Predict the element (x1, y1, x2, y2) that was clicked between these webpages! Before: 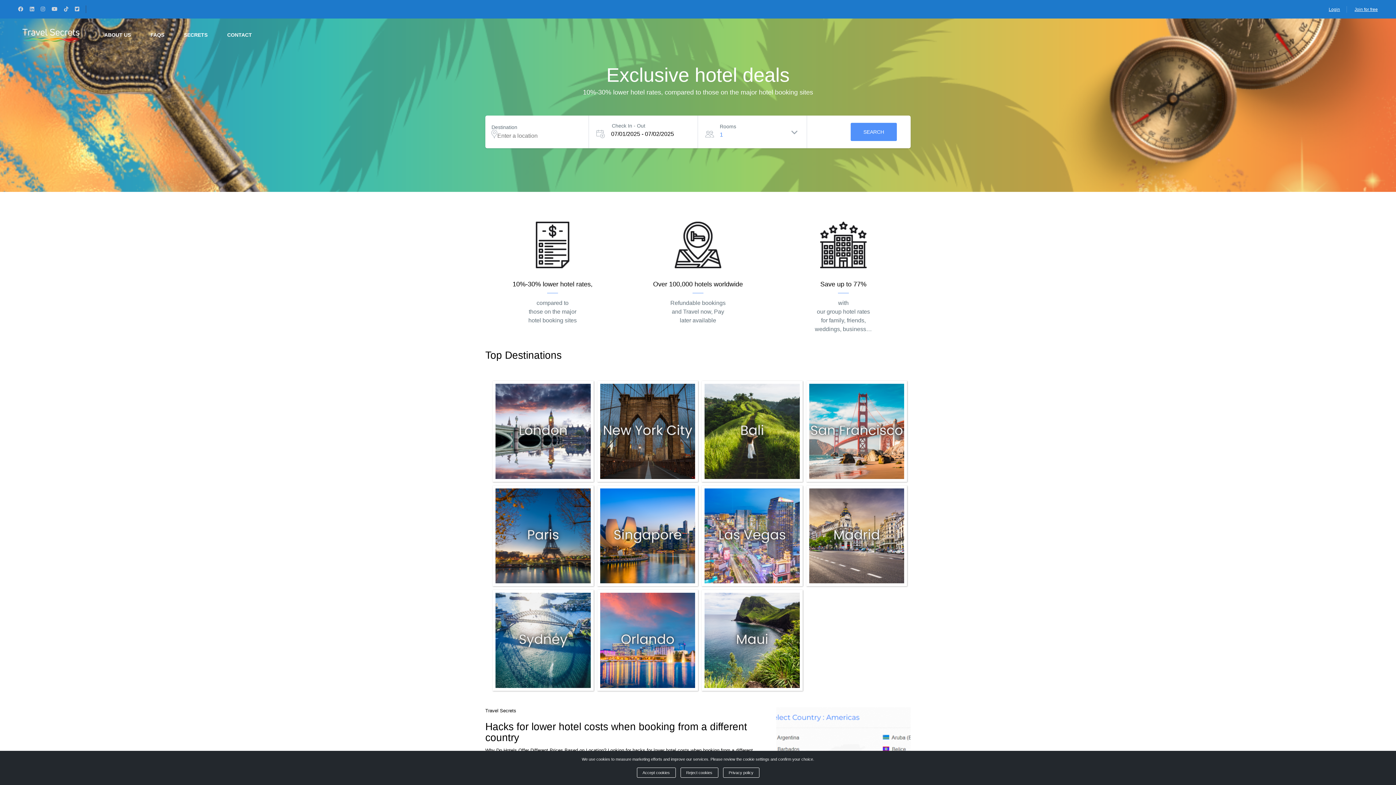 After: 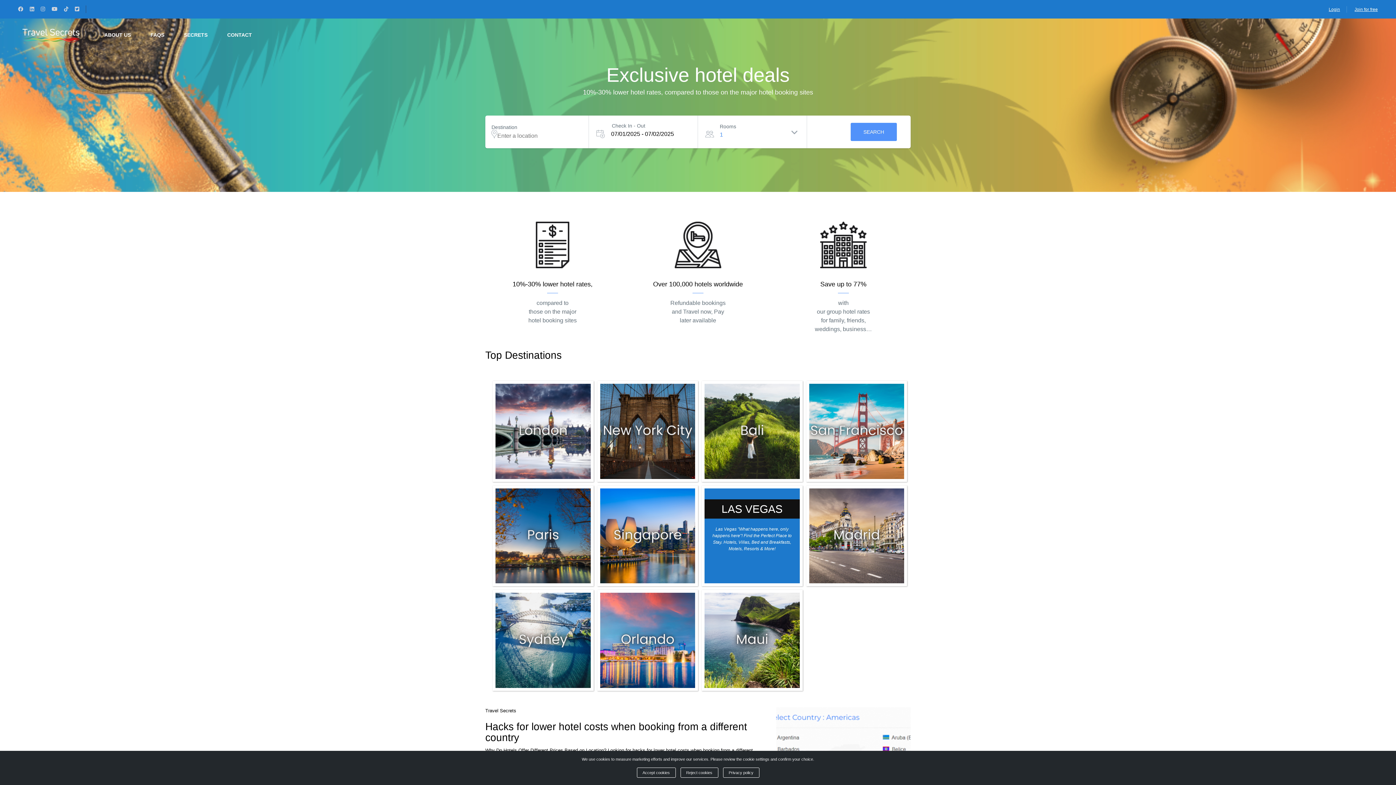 Action: bbox: (704, 488, 799, 583)